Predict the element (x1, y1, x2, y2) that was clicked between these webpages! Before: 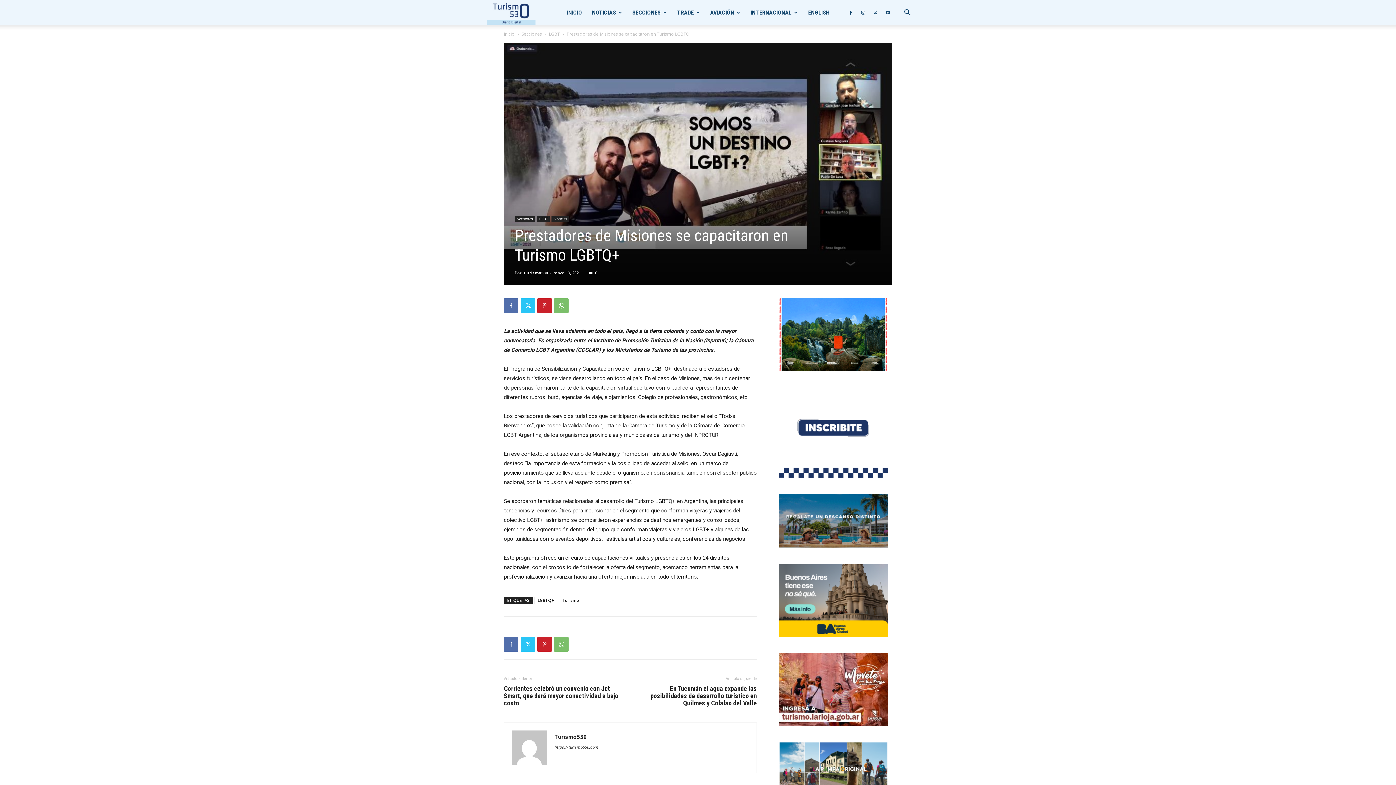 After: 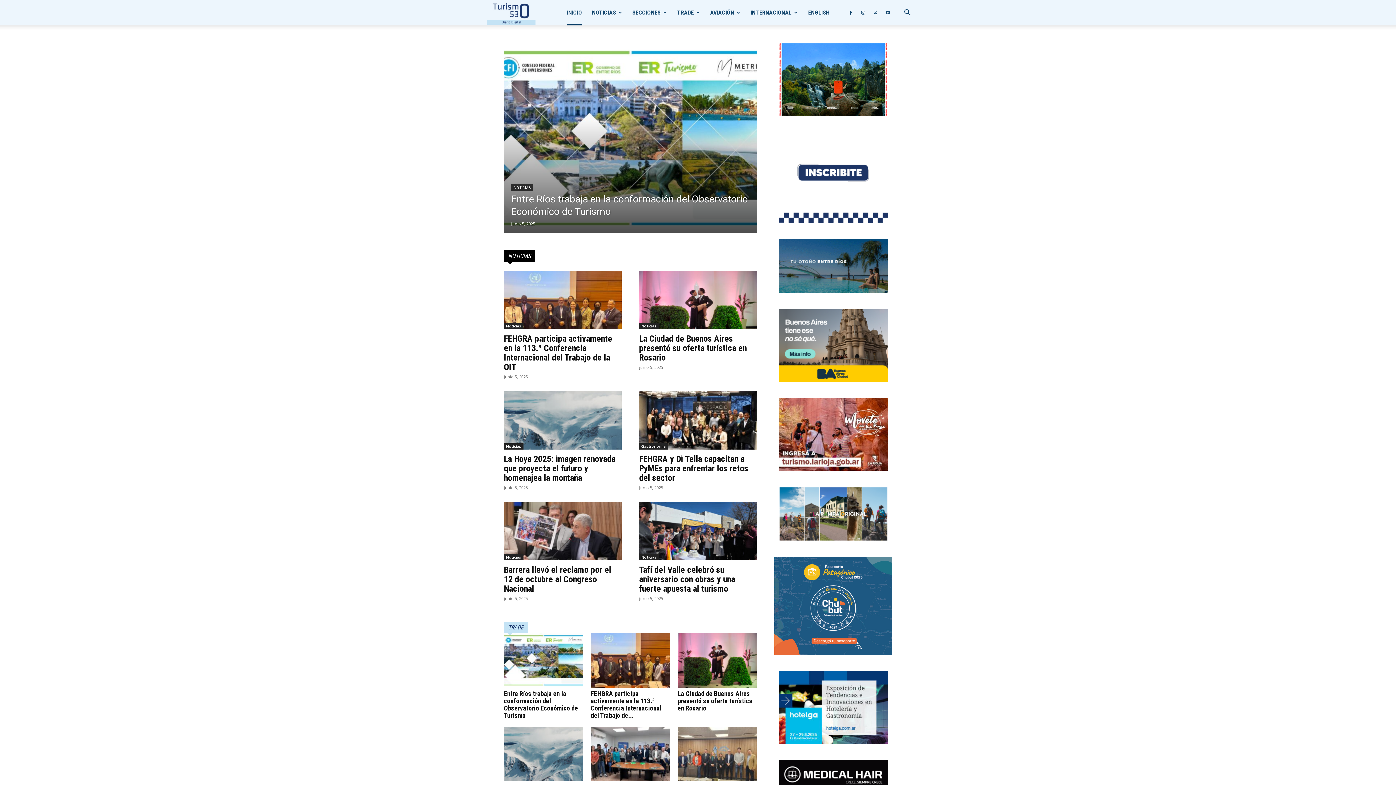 Action: bbox: (504, 30, 514, 37) label: Inicio